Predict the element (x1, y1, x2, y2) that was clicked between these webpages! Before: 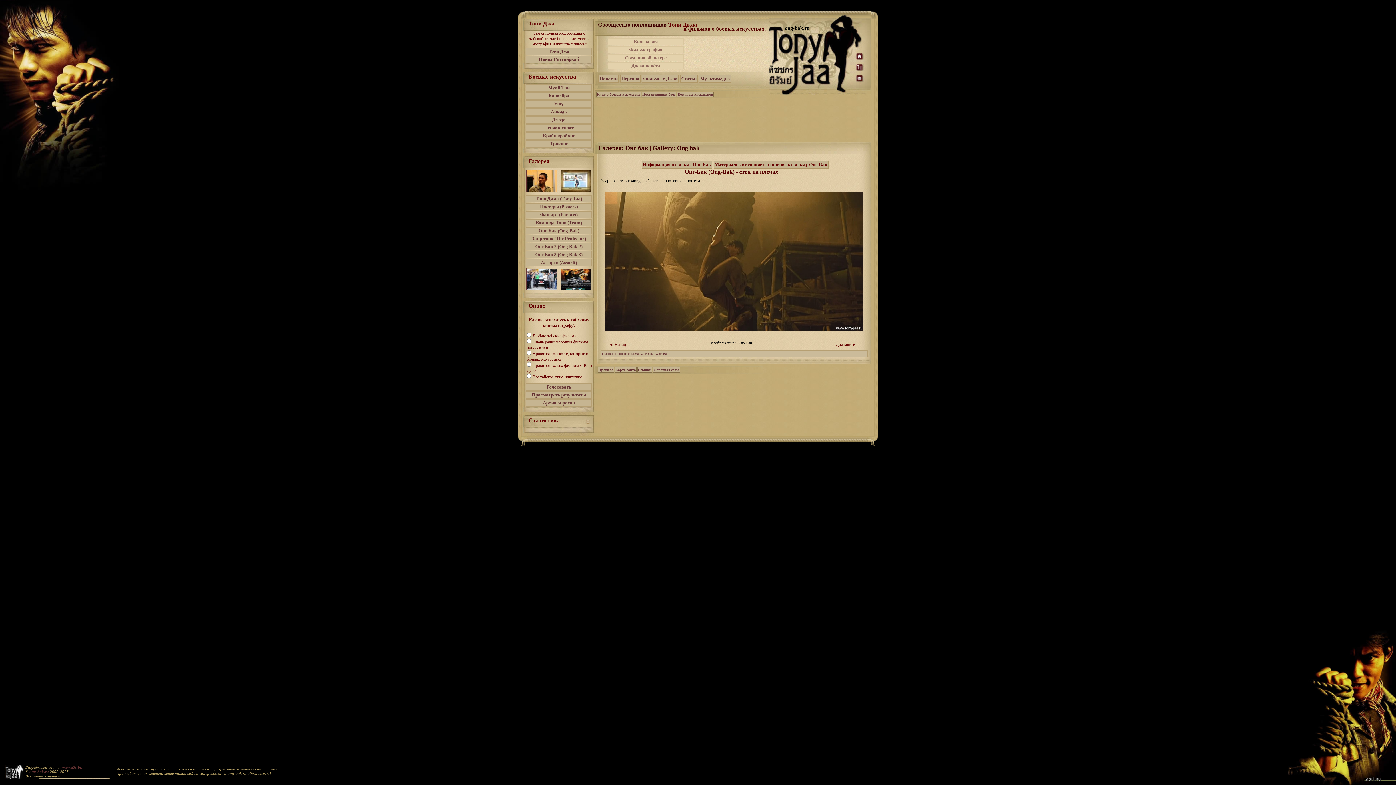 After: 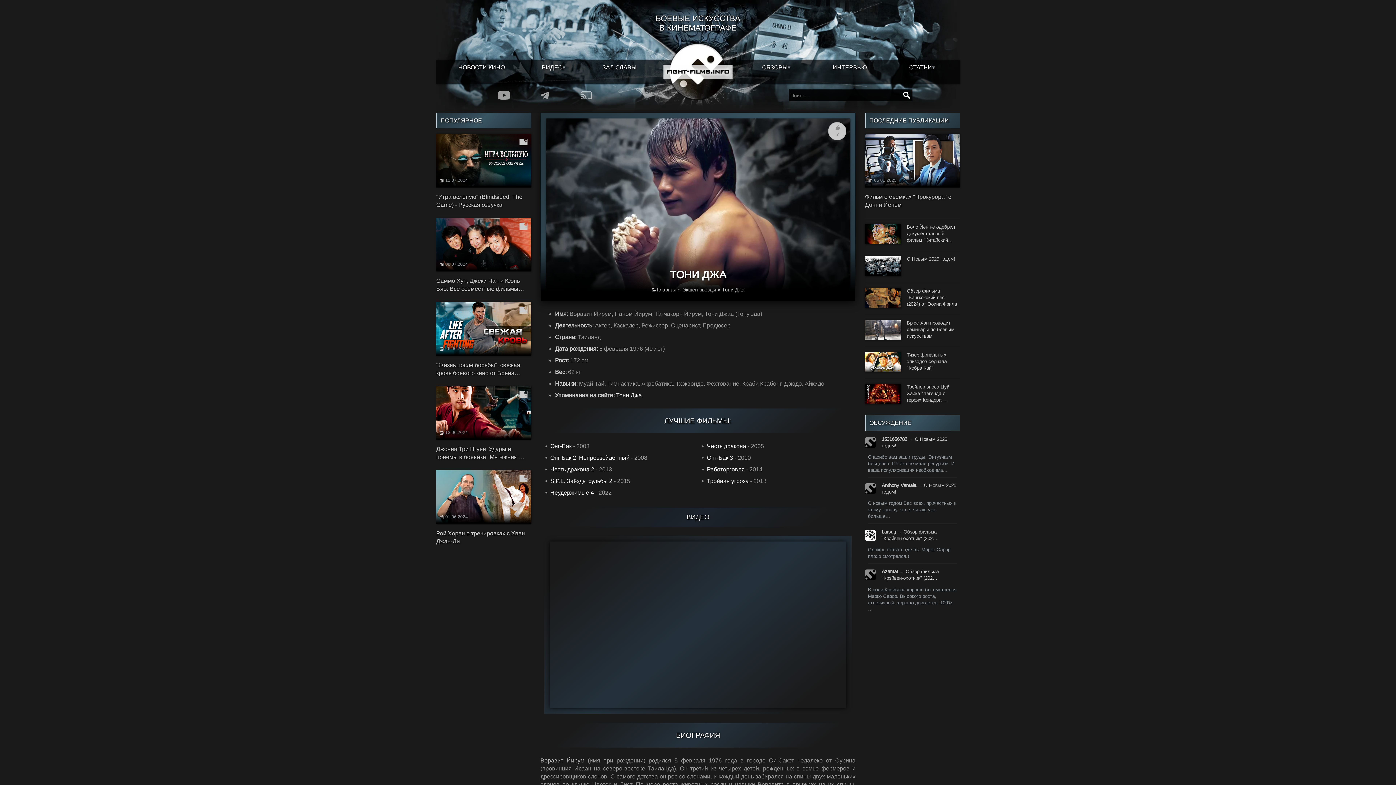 Action: bbox: (668, 21, 697, 27) label: Тони Джаа